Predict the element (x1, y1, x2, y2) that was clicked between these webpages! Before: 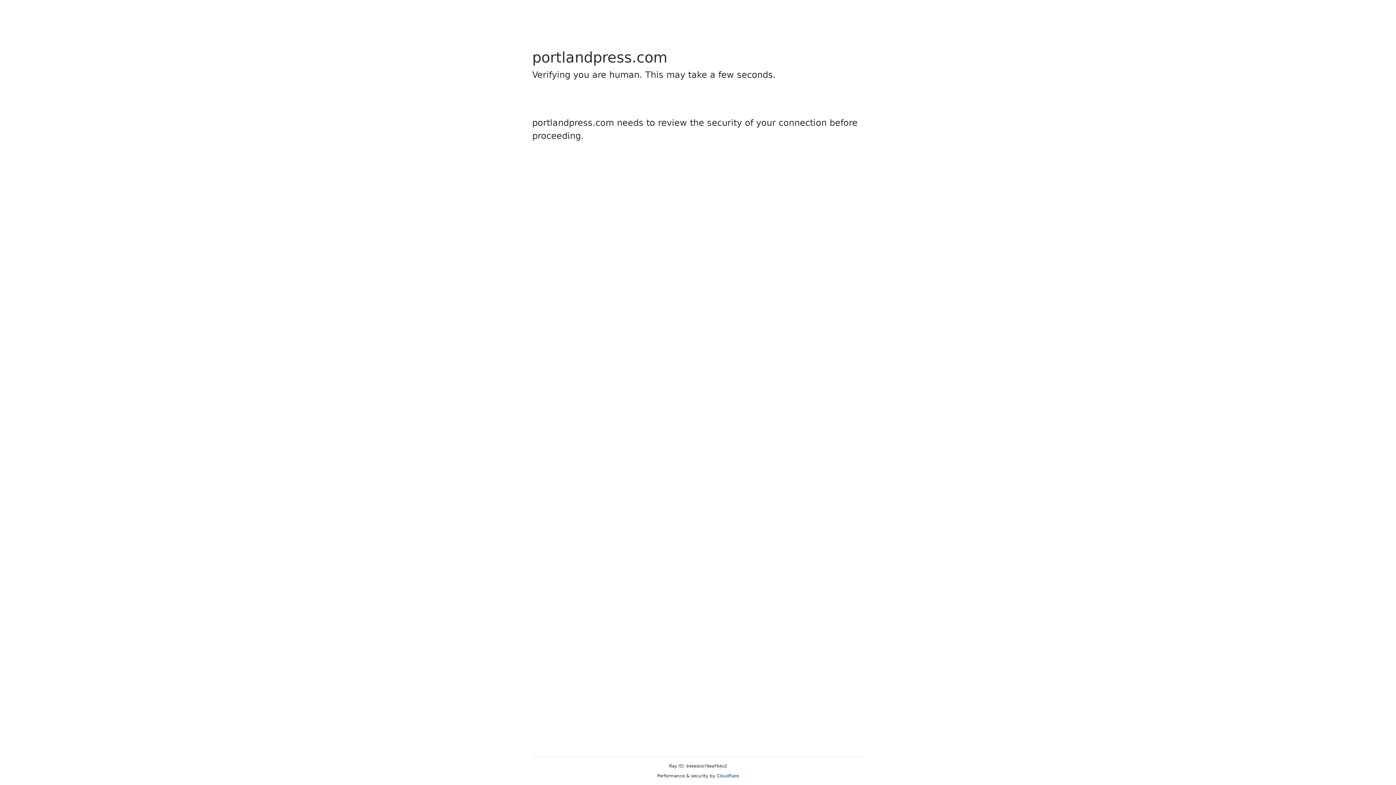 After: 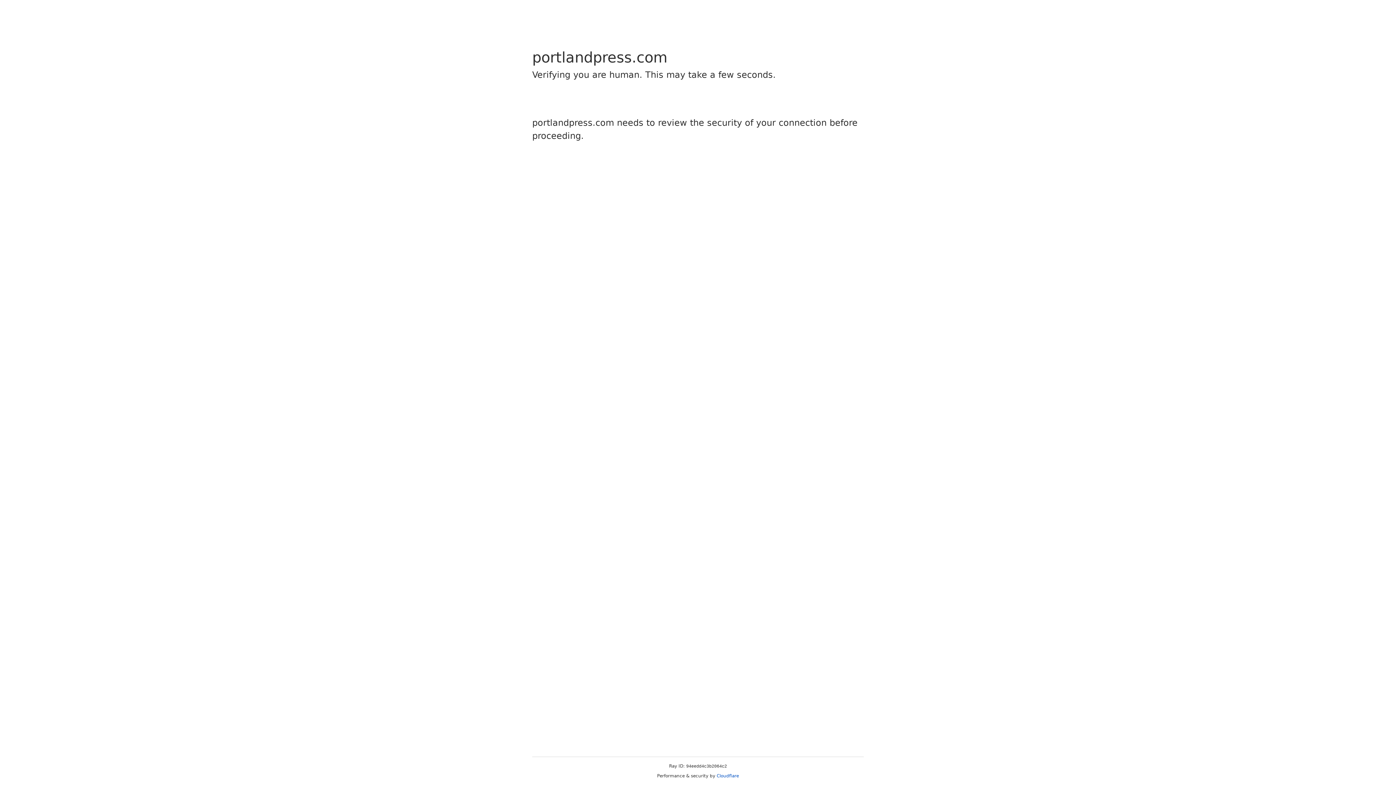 Action: label: Cloudflare bbox: (716, 773, 739, 778)